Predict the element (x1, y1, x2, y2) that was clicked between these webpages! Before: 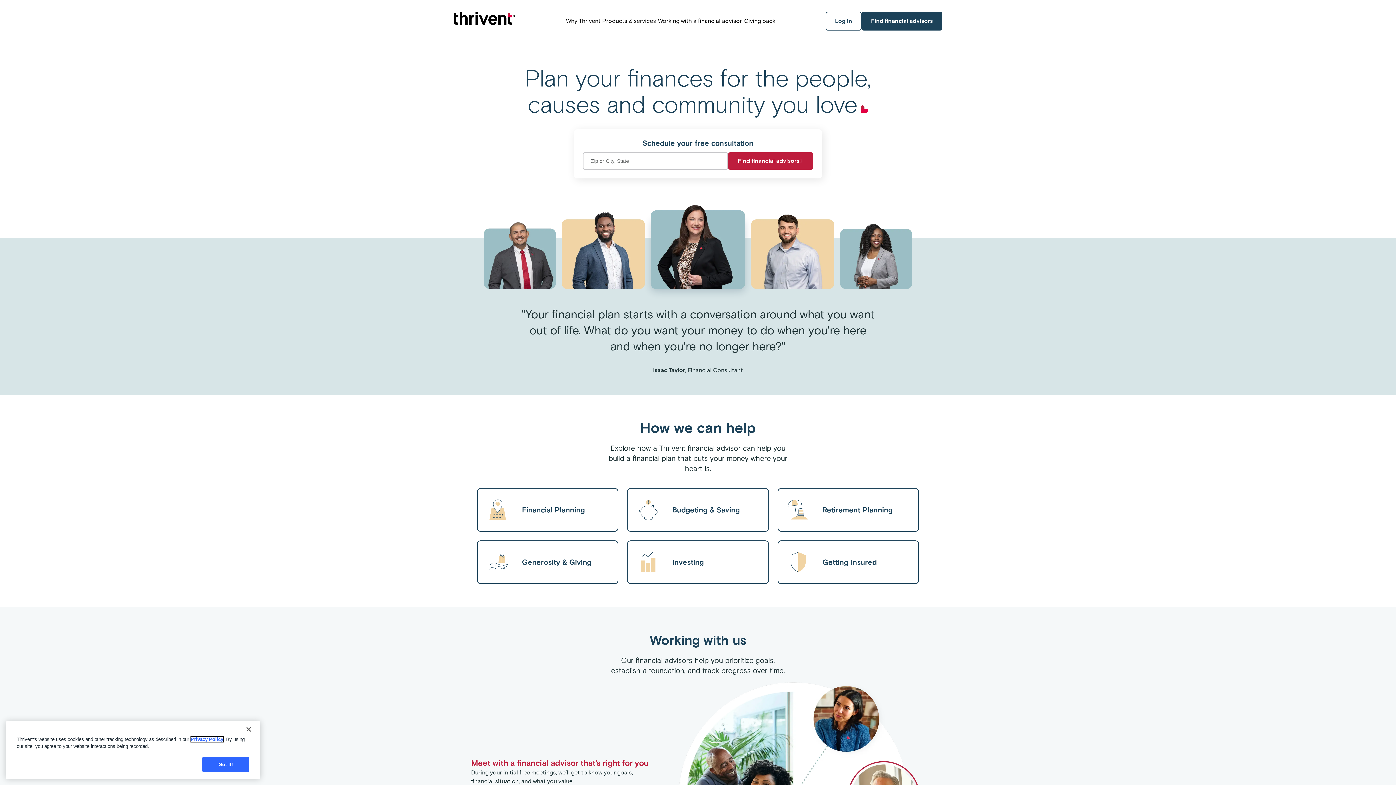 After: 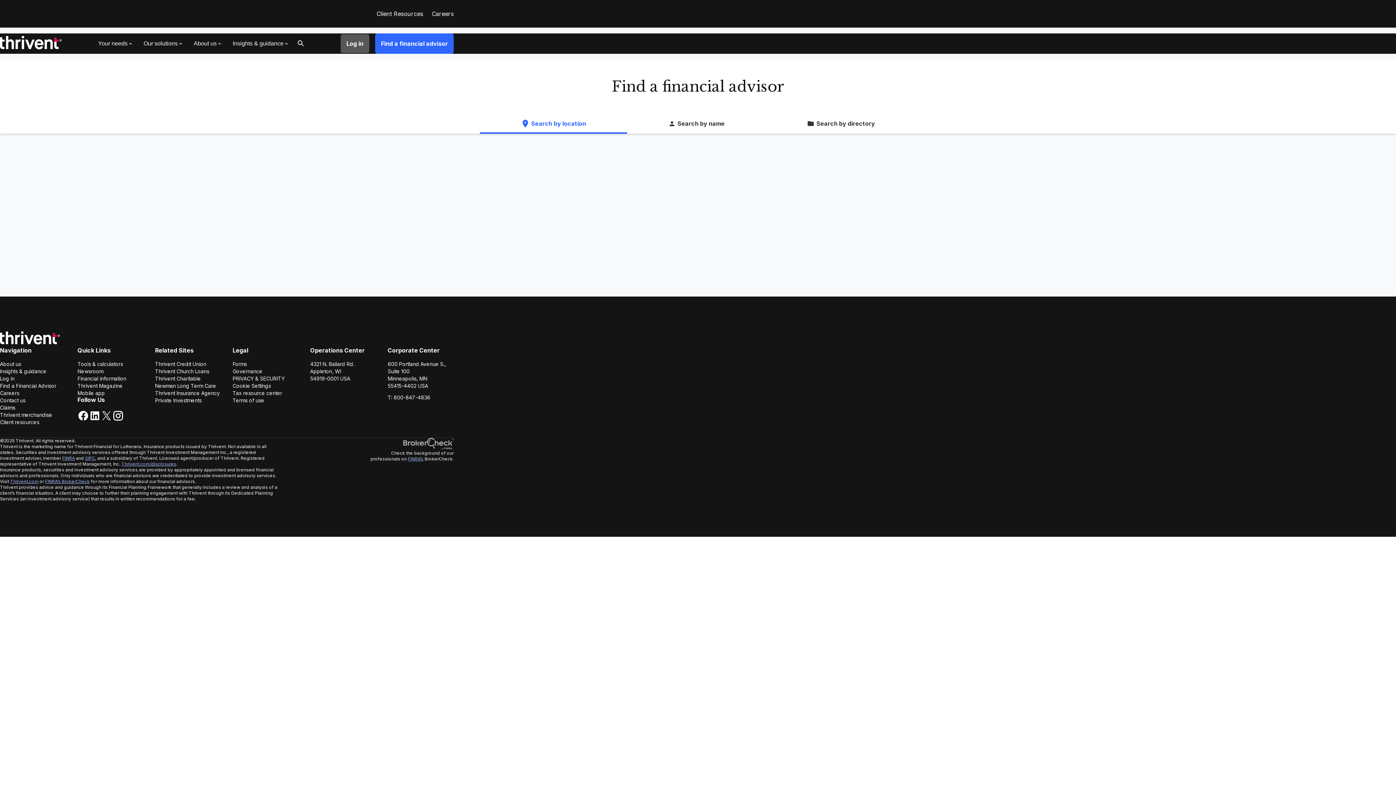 Action: label: Find financial advisors bbox: (861, 11, 942, 30)